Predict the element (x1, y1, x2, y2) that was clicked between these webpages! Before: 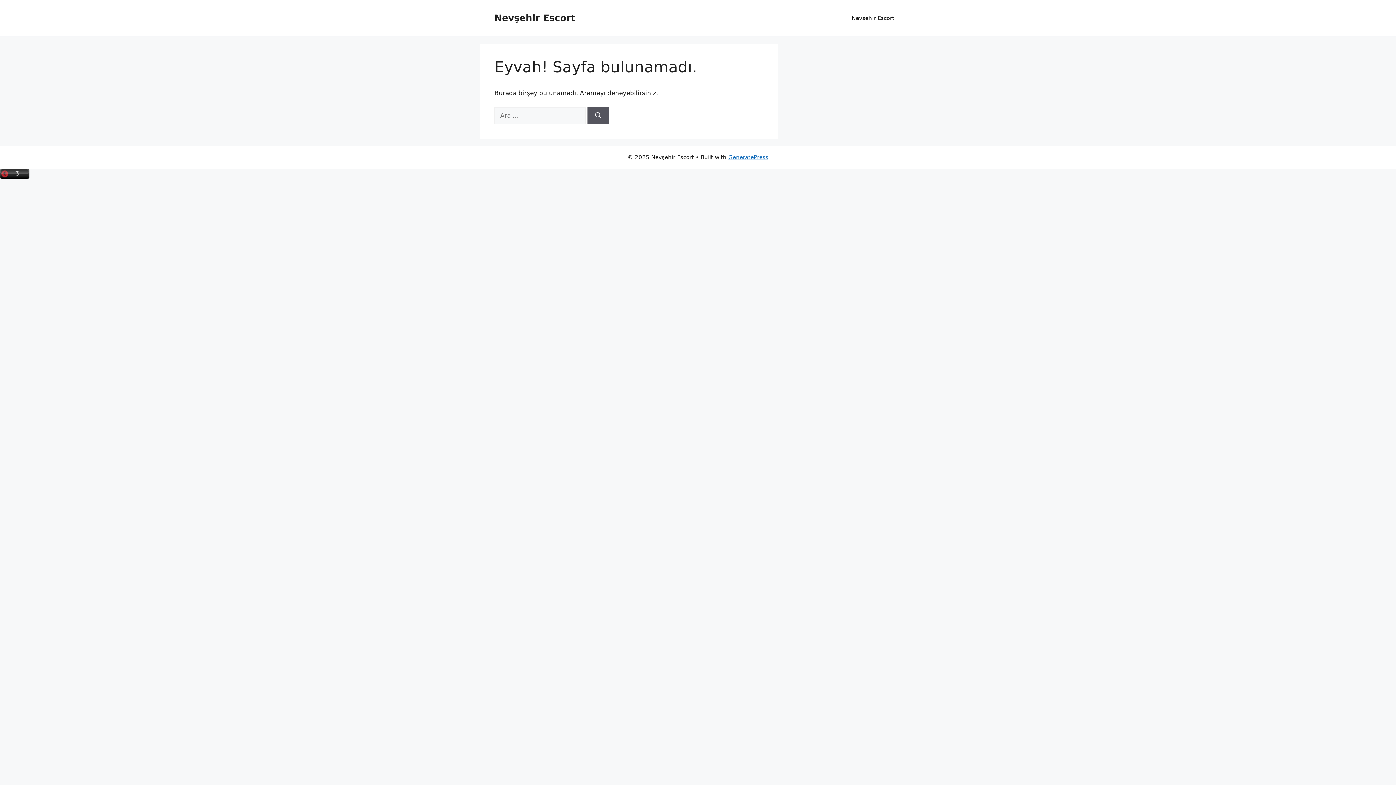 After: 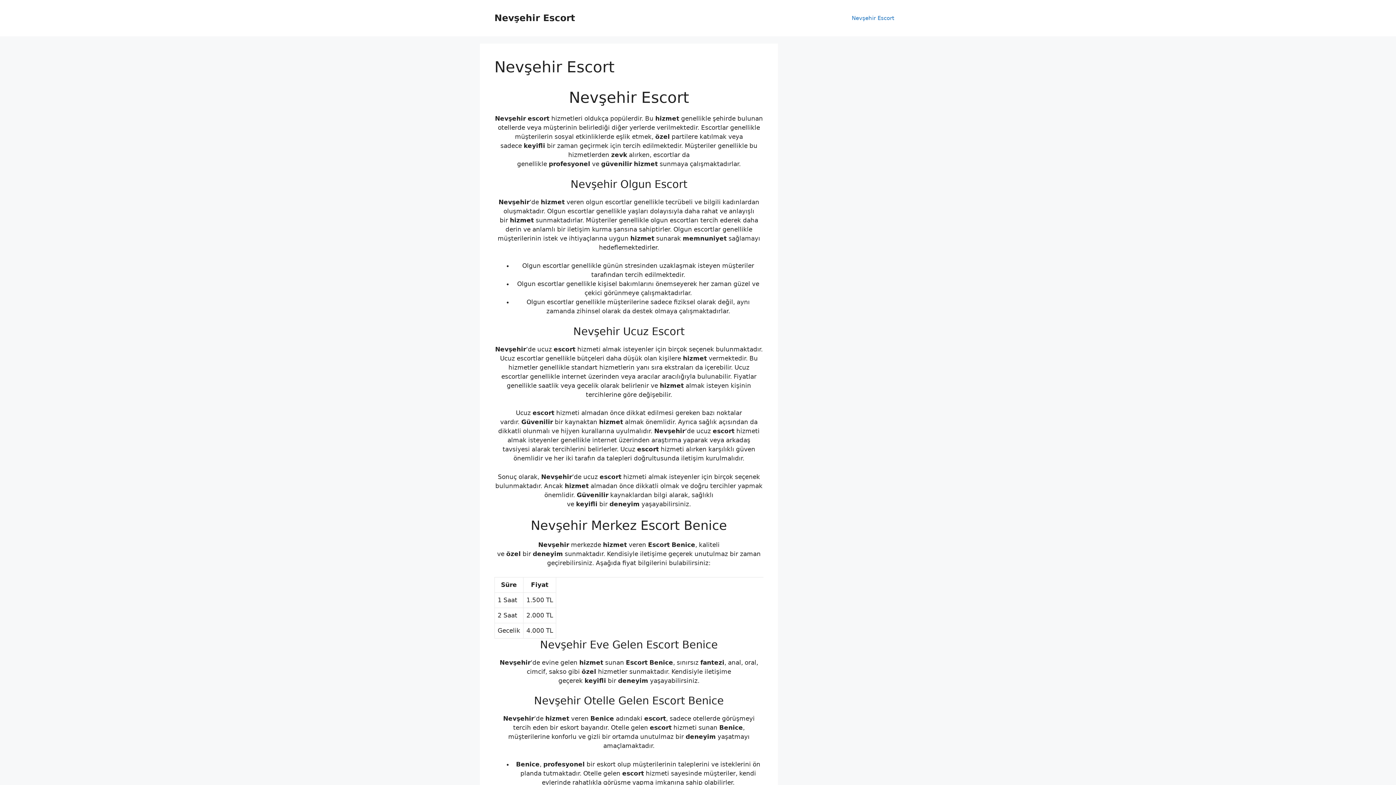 Action: label: Nevşehir Escort bbox: (844, 7, 901, 29)